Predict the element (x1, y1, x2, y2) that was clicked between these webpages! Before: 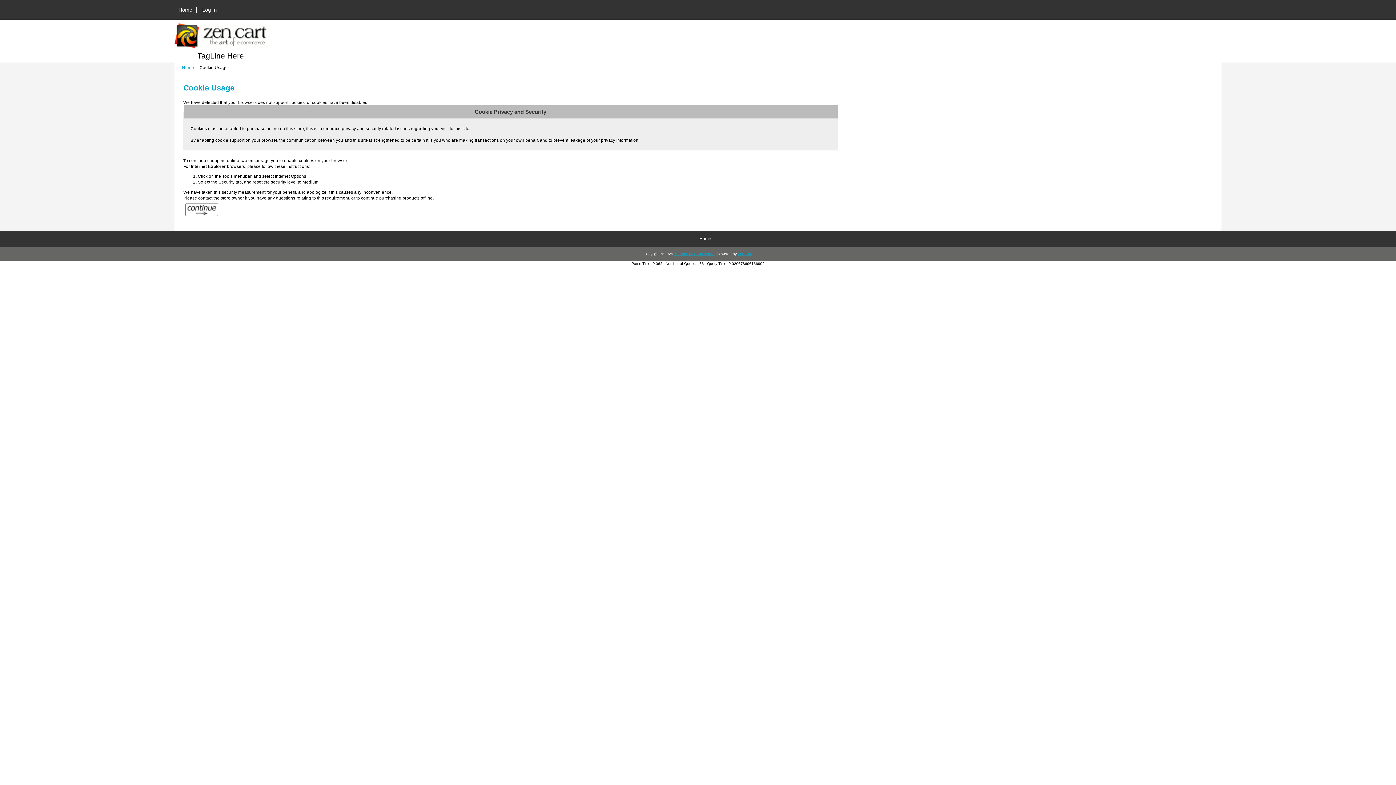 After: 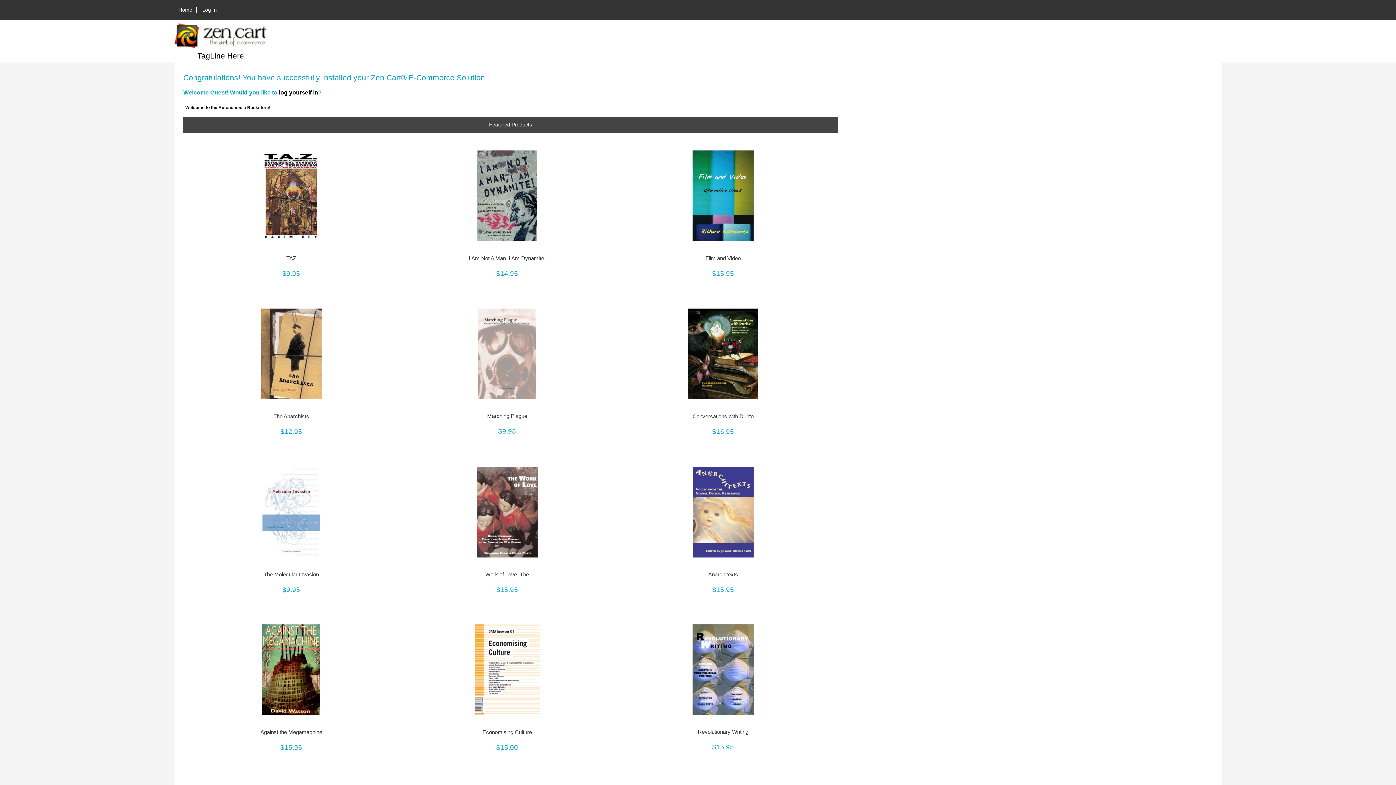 Action: bbox: (695, 230, 715, 247) label: Home